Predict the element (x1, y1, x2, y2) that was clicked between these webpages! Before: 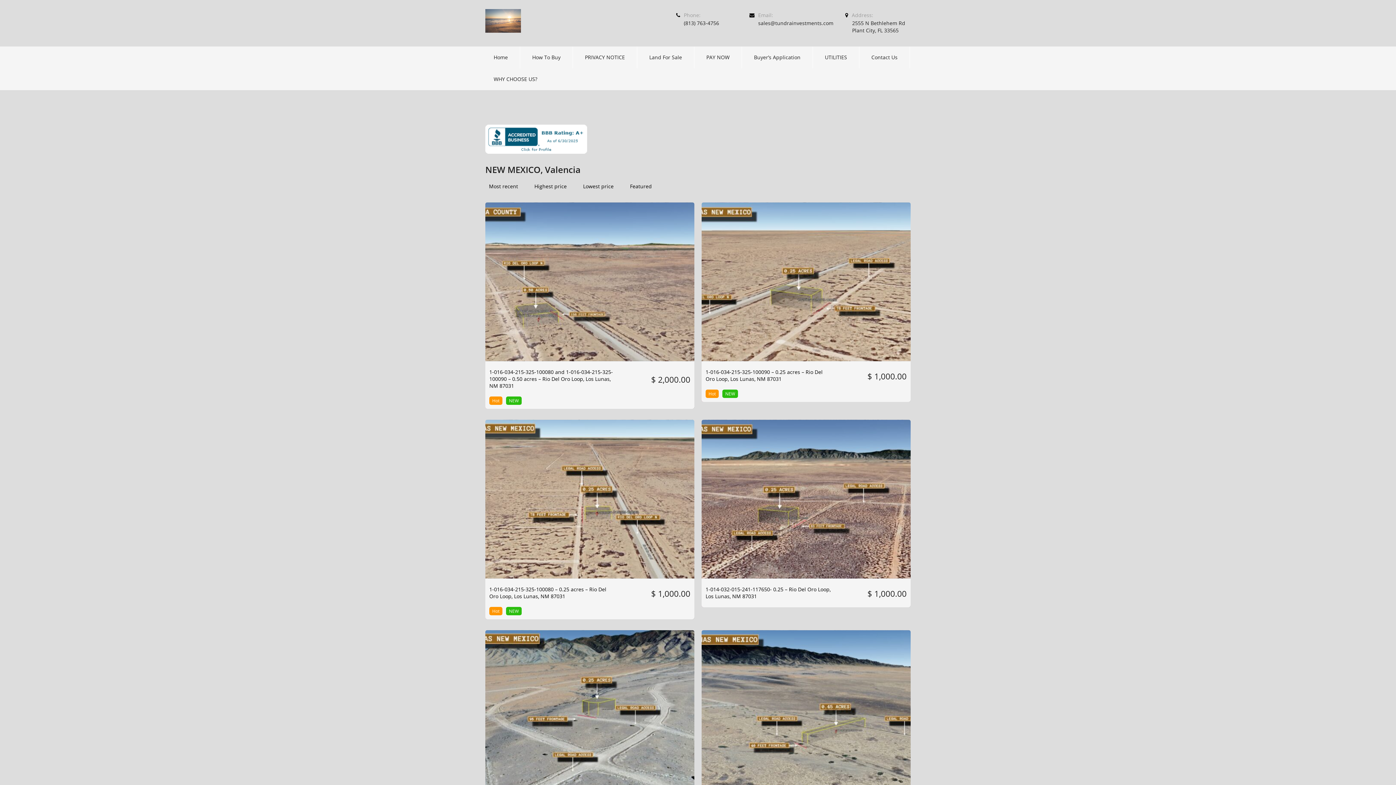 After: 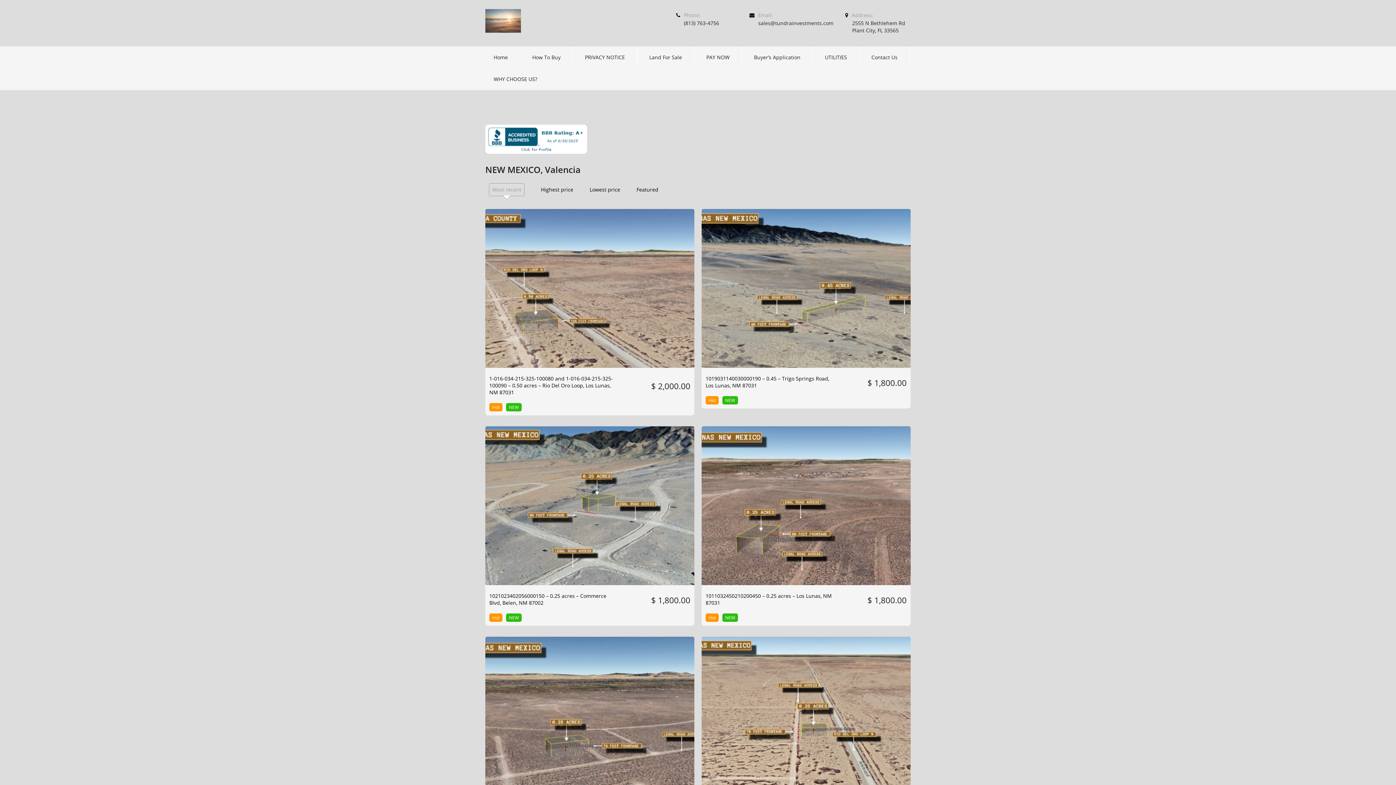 Action: label: Most recent bbox: (489, 182, 518, 189)